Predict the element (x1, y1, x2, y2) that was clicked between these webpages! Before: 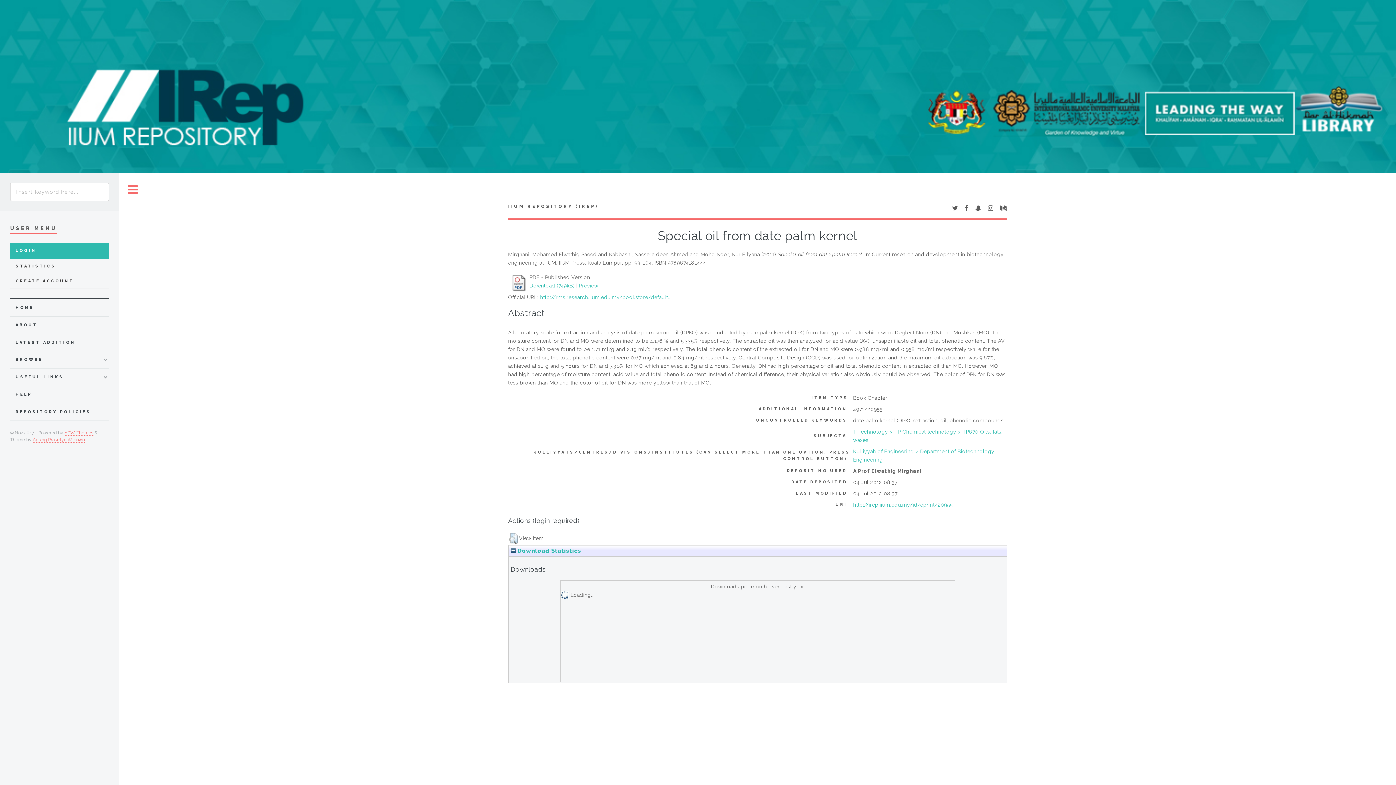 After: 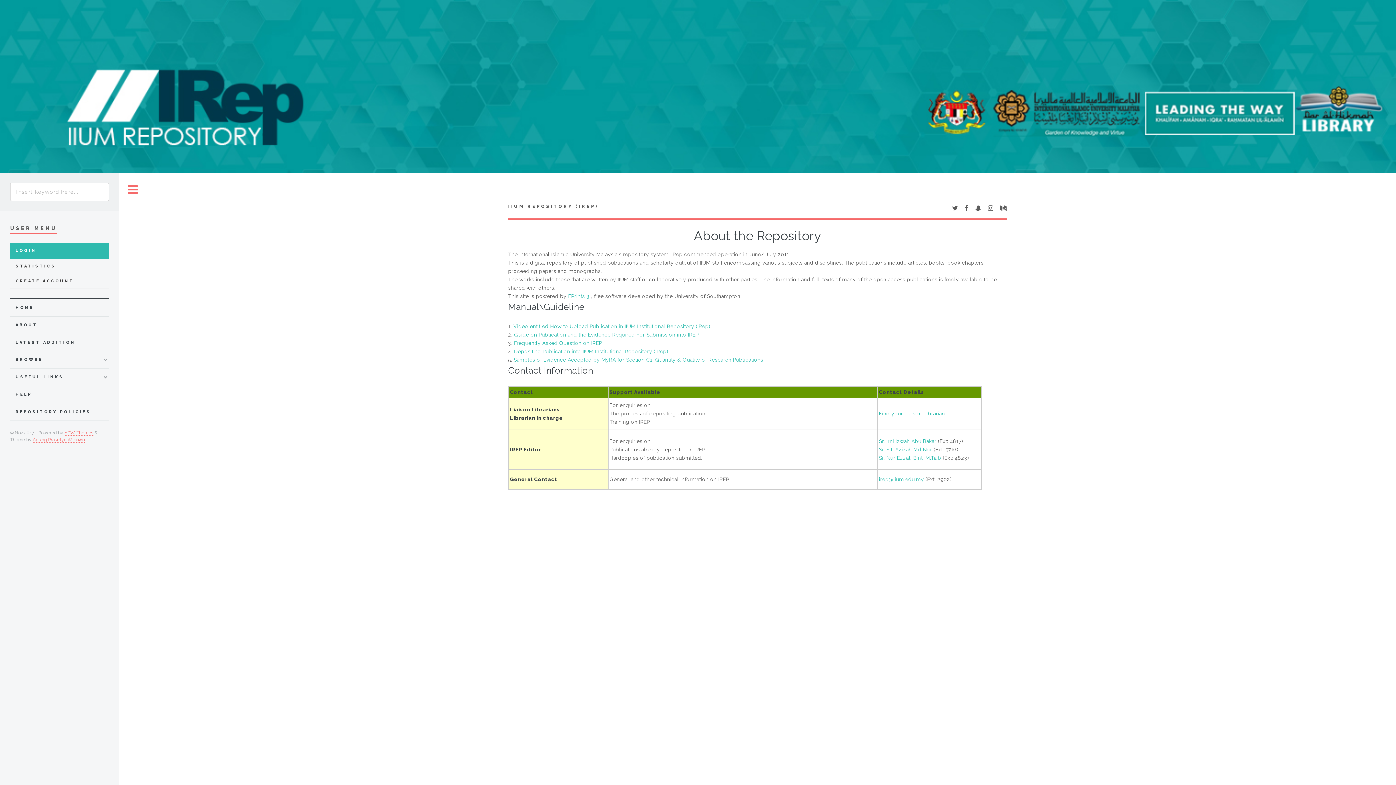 Action: bbox: (15, 320, 108, 329) label: ABOUT